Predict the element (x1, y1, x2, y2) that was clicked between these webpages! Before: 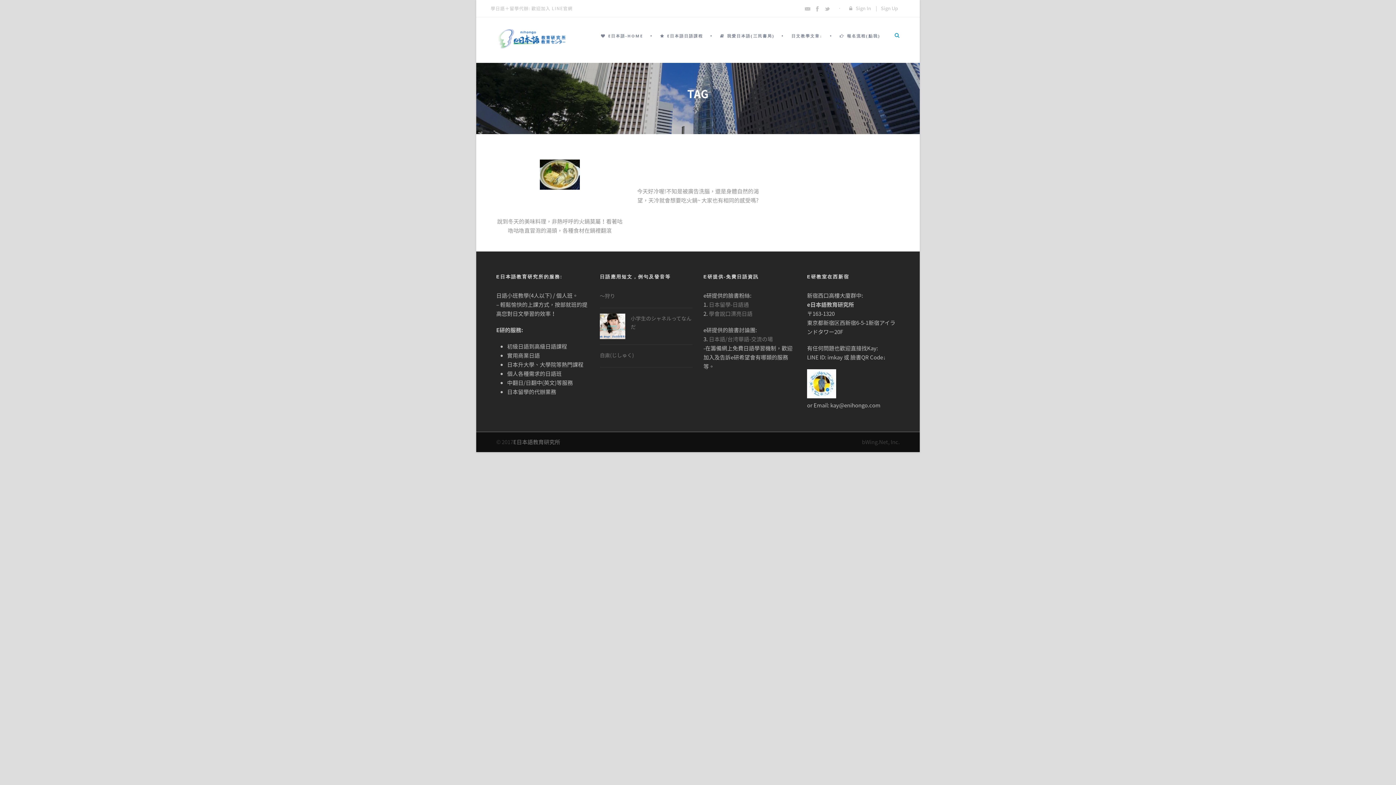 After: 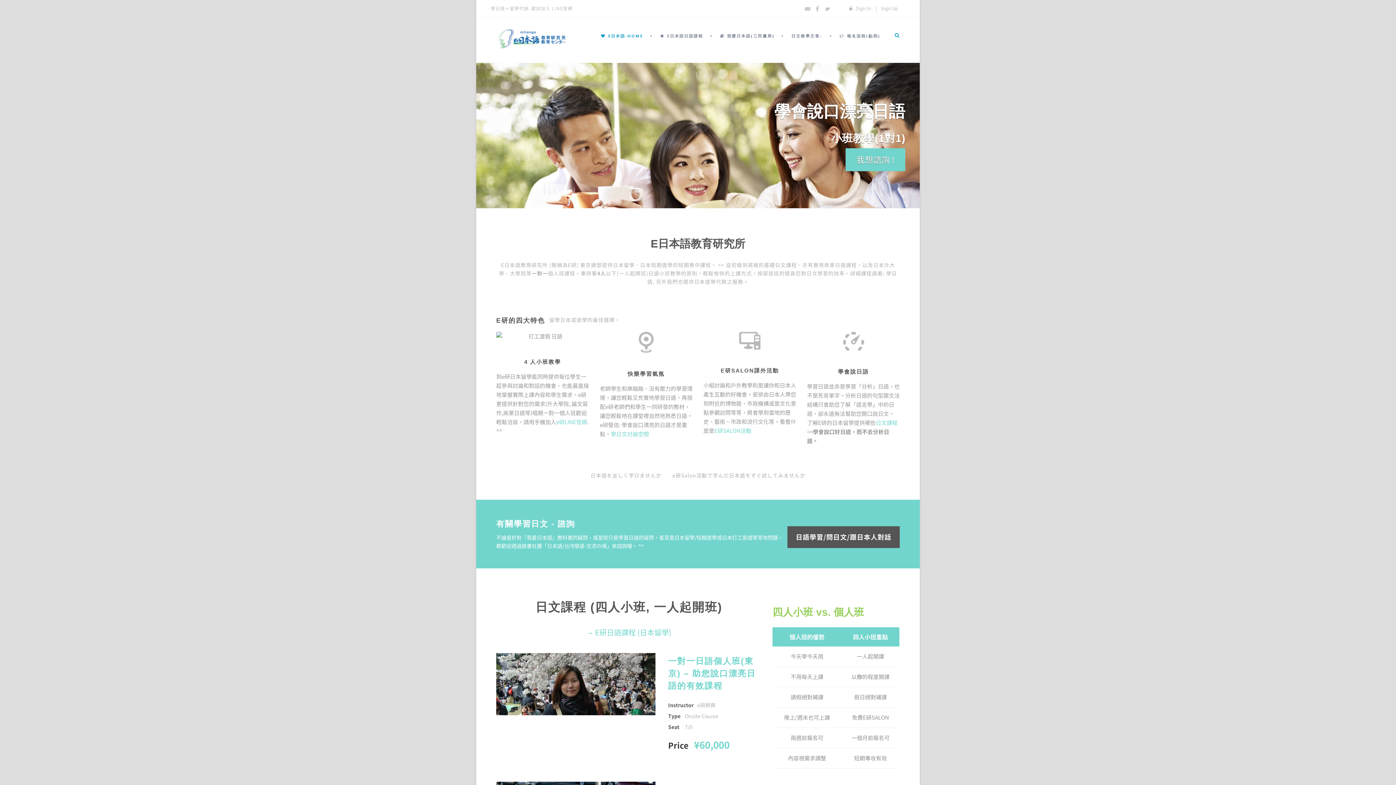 Action: bbox: (496, 34, 565, 42)